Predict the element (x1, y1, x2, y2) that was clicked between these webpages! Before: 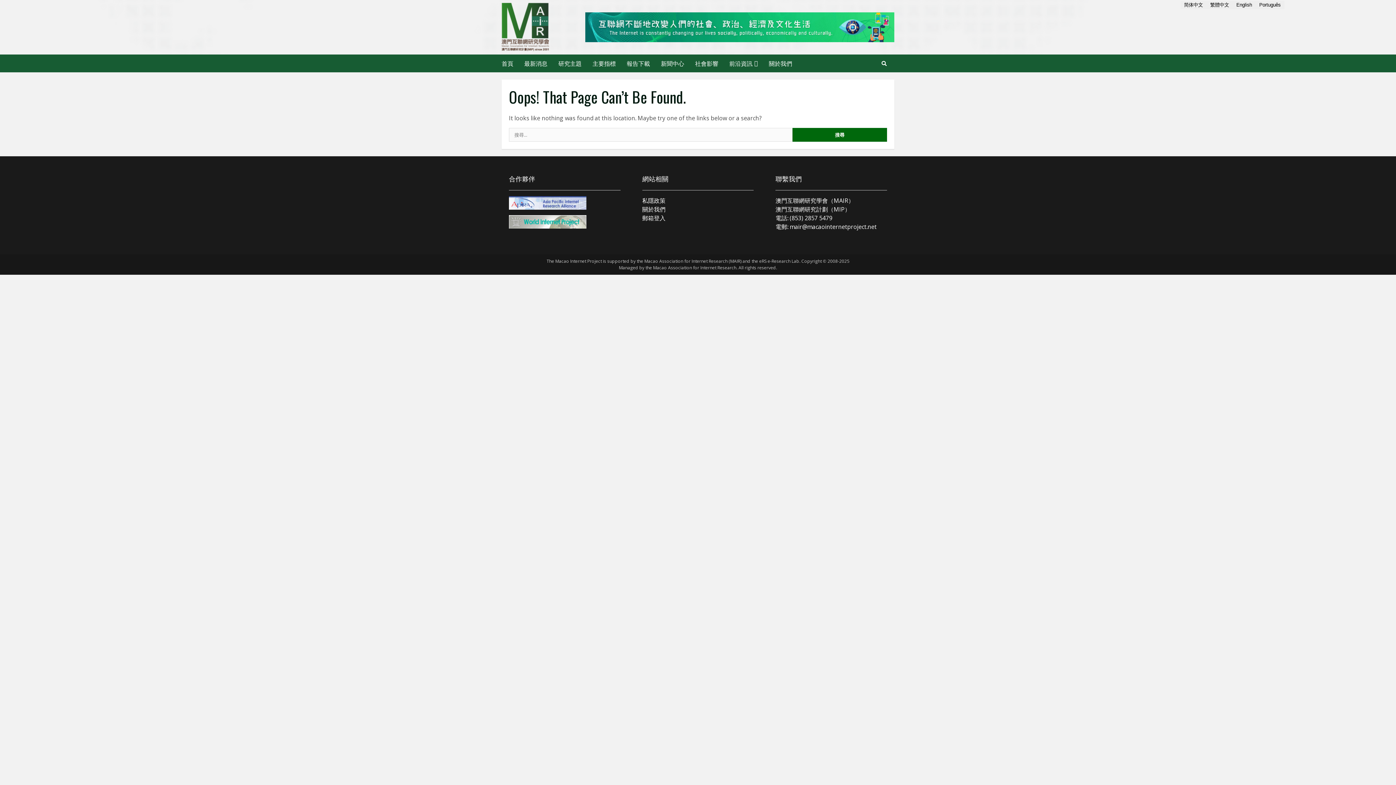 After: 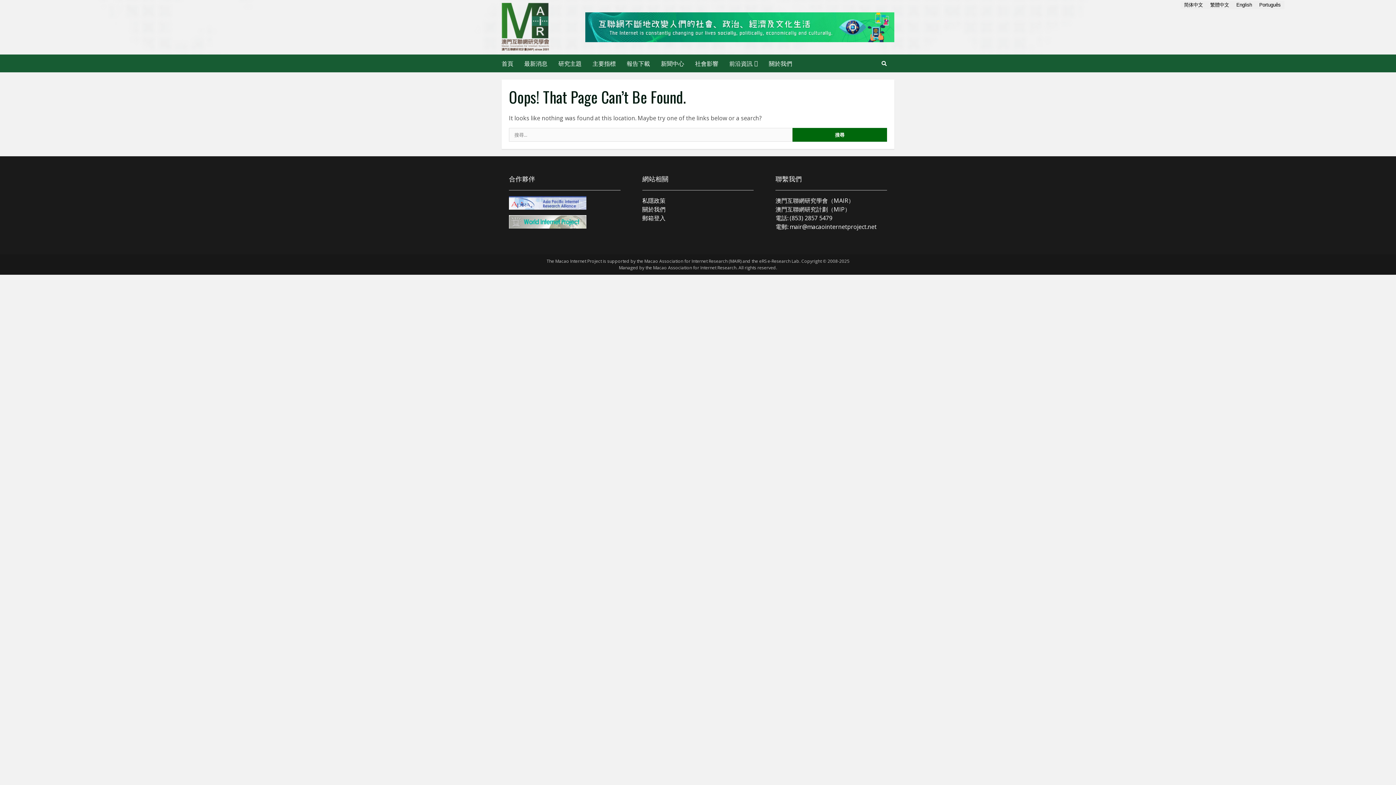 Action: bbox: (642, 214, 665, 222) label: 郵箱登入